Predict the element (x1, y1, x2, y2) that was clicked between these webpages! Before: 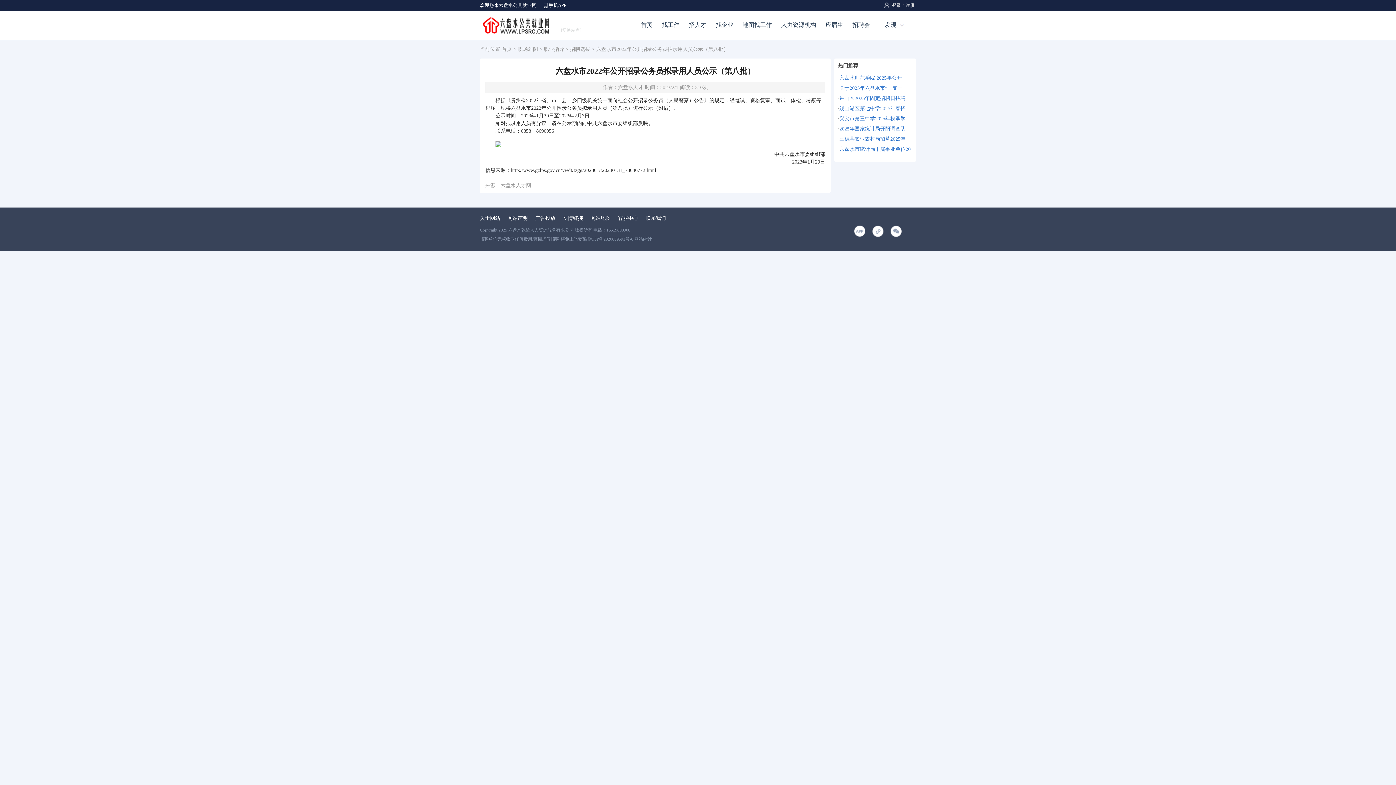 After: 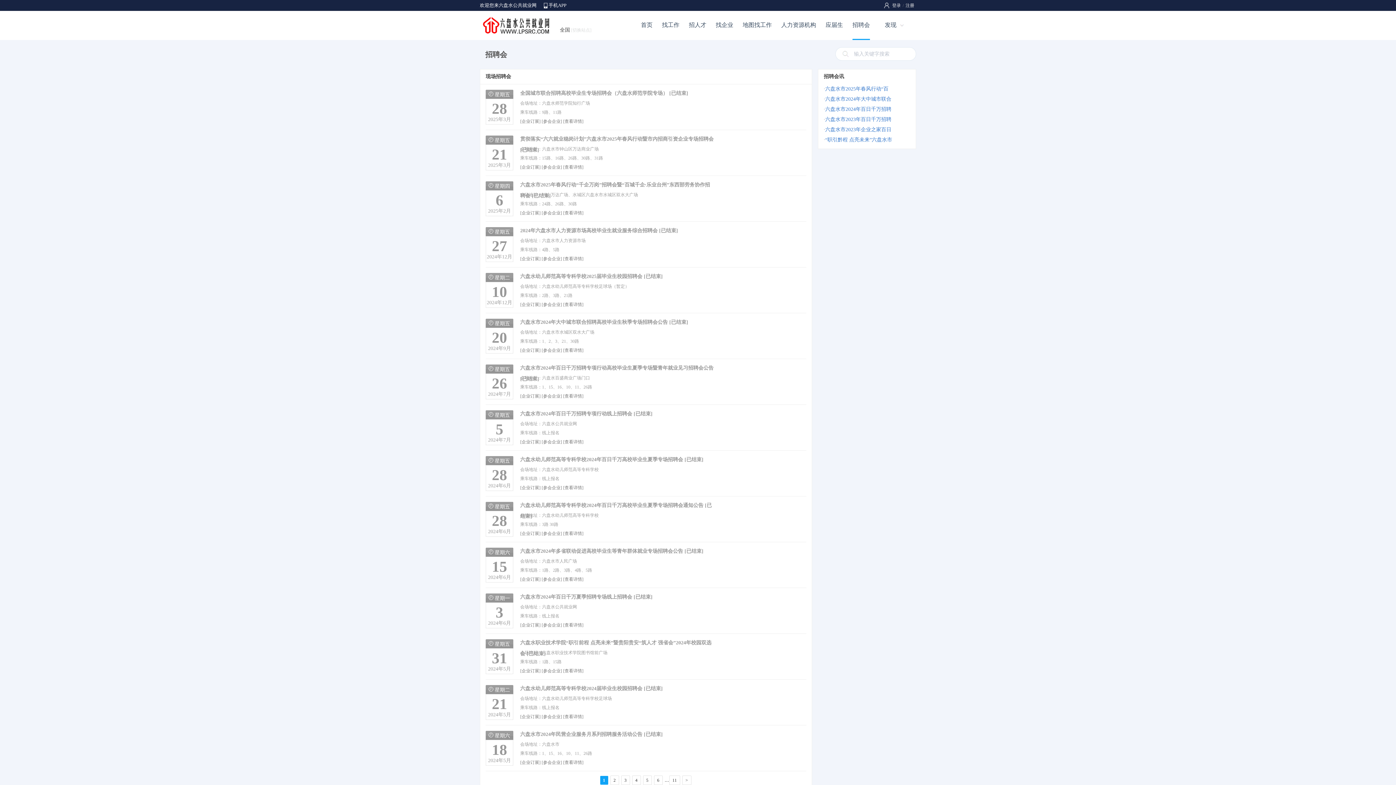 Action: bbox: (852, 21, 870, 28) label: 招聘会